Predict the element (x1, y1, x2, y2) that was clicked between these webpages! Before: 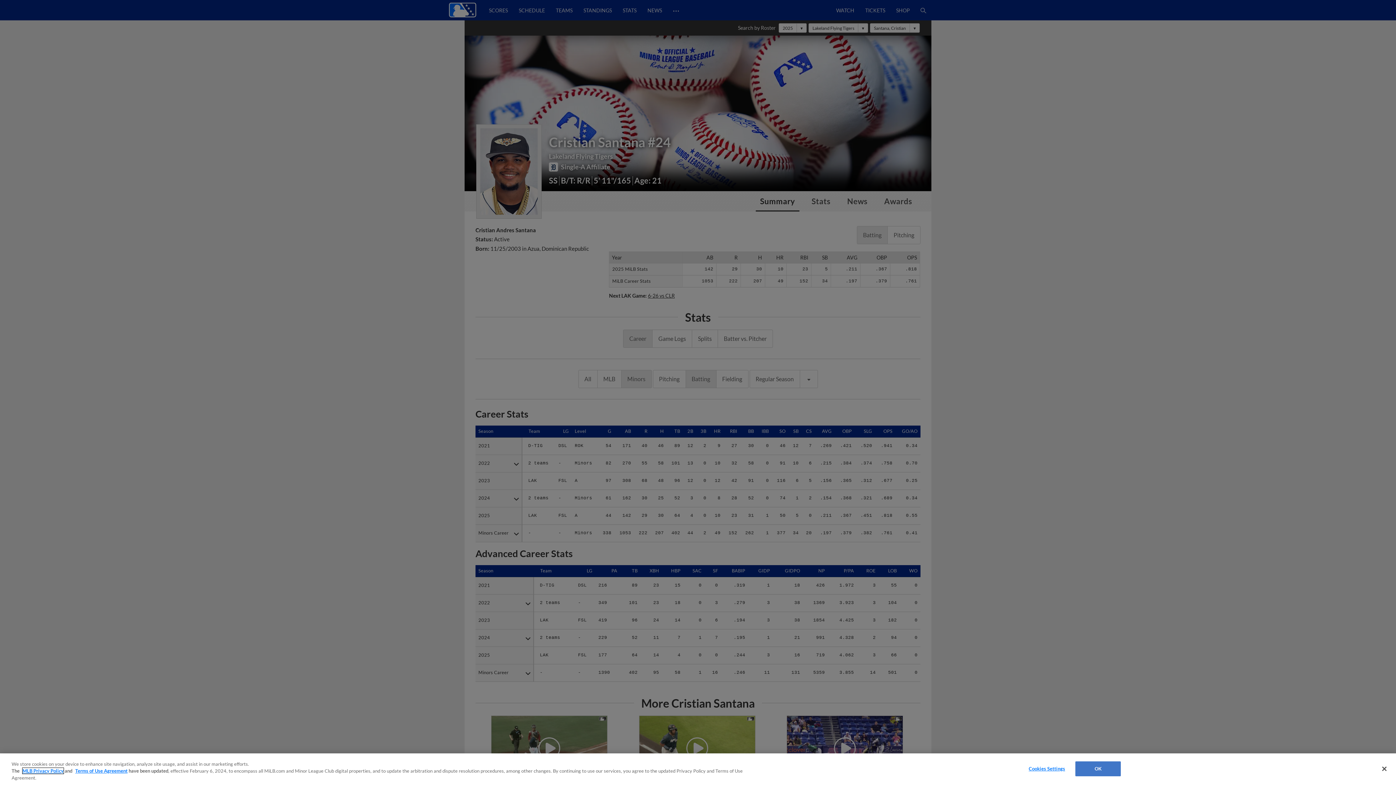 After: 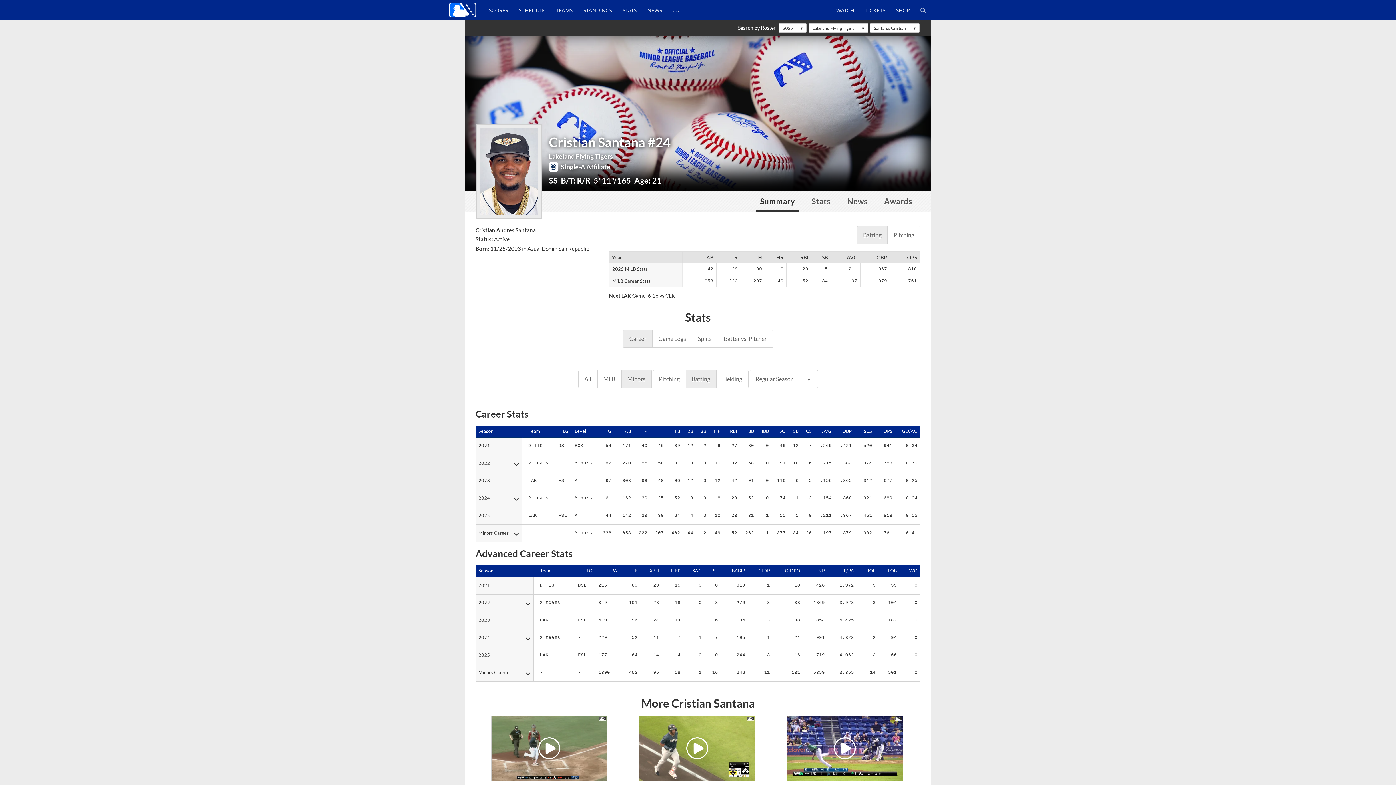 Action: label: OK bbox: (1075, 761, 1121, 776)